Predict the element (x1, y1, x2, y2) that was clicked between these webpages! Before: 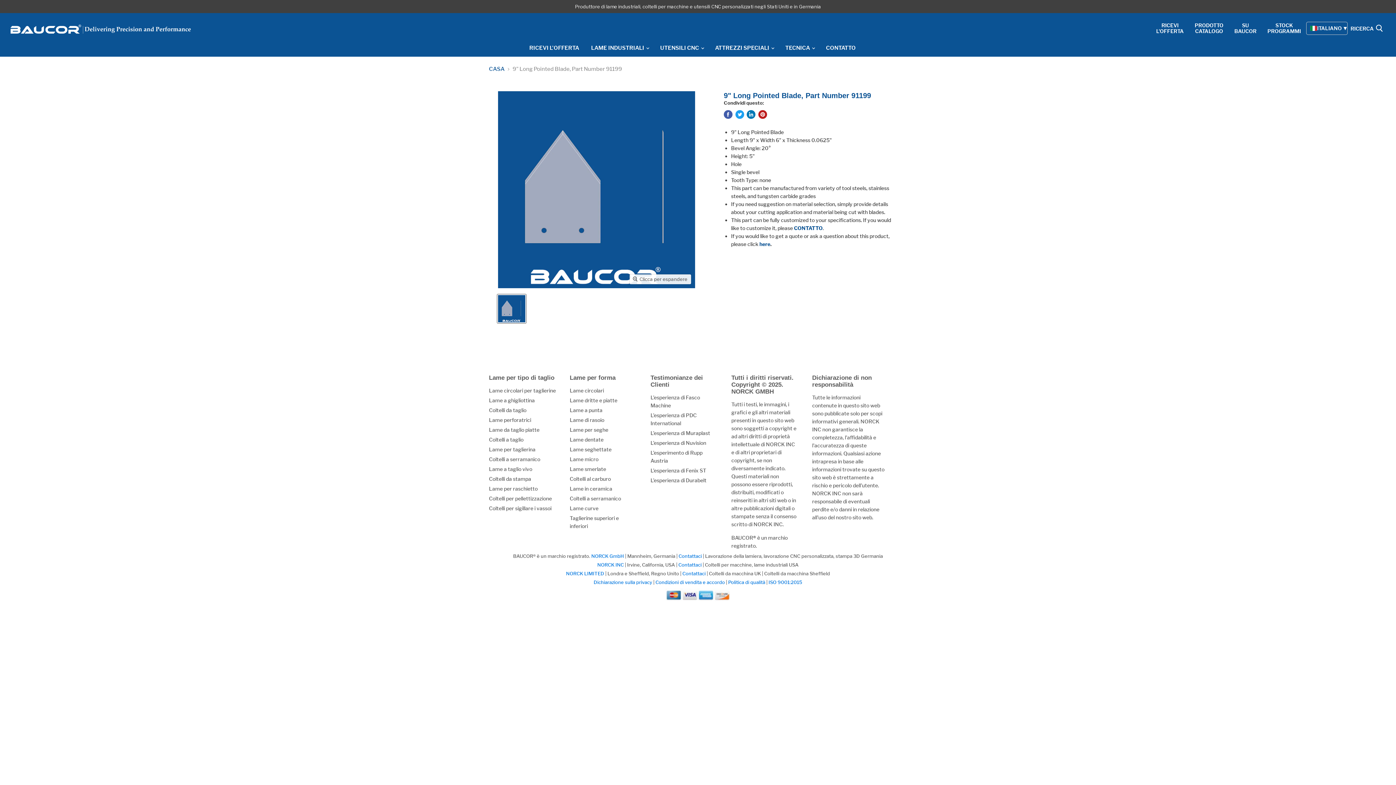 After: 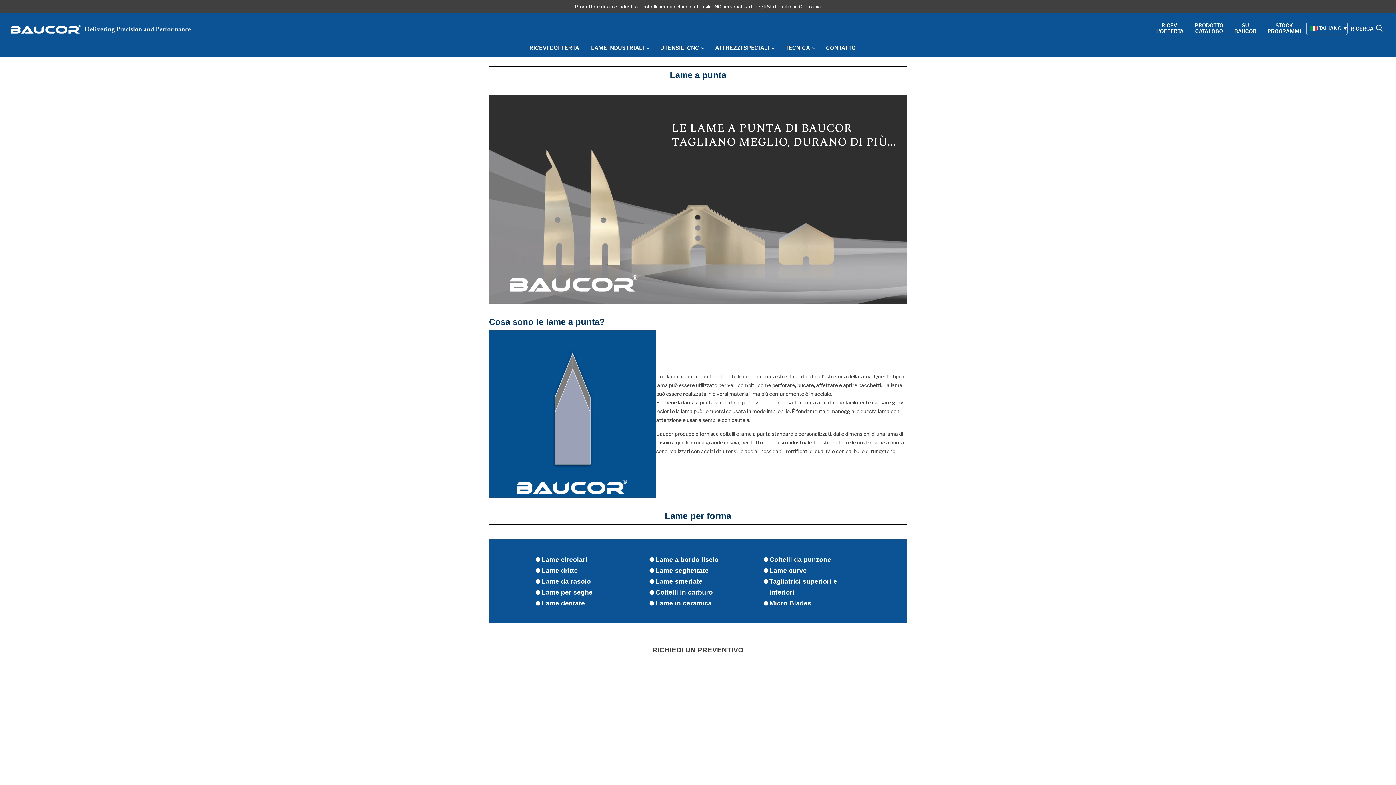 Action: bbox: (569, 407, 602, 413) label: Lame a punta